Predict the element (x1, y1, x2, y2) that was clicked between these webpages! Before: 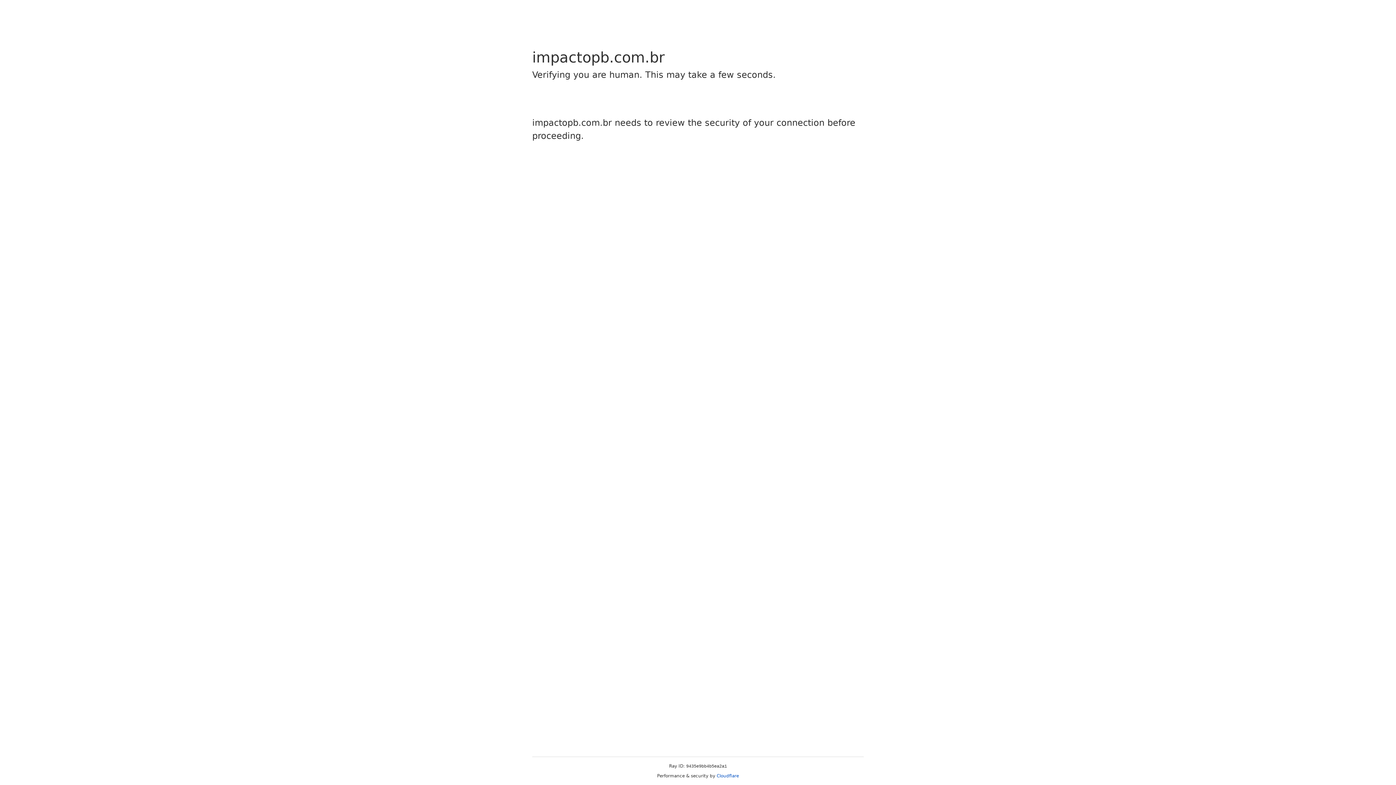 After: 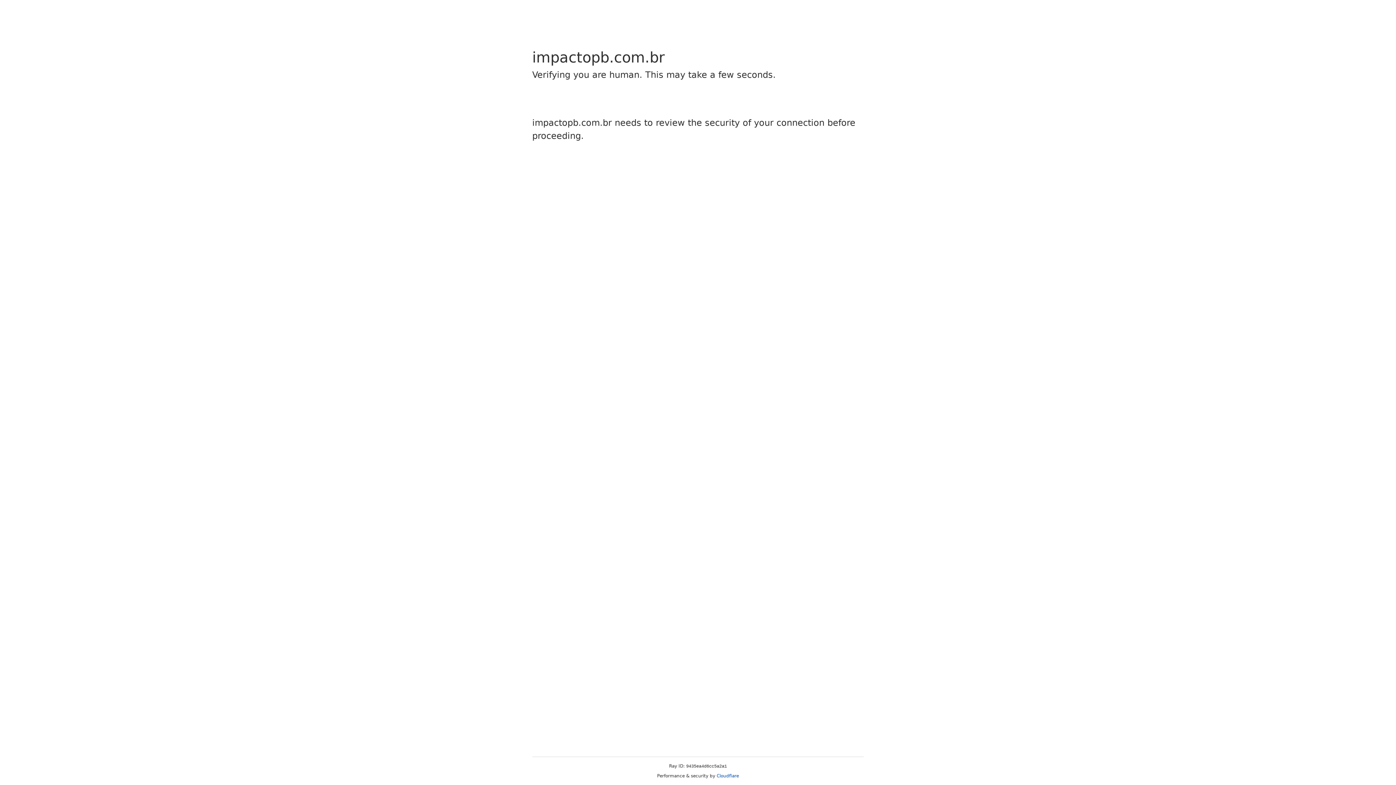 Action: label: Cloudflare bbox: (716, 773, 739, 778)